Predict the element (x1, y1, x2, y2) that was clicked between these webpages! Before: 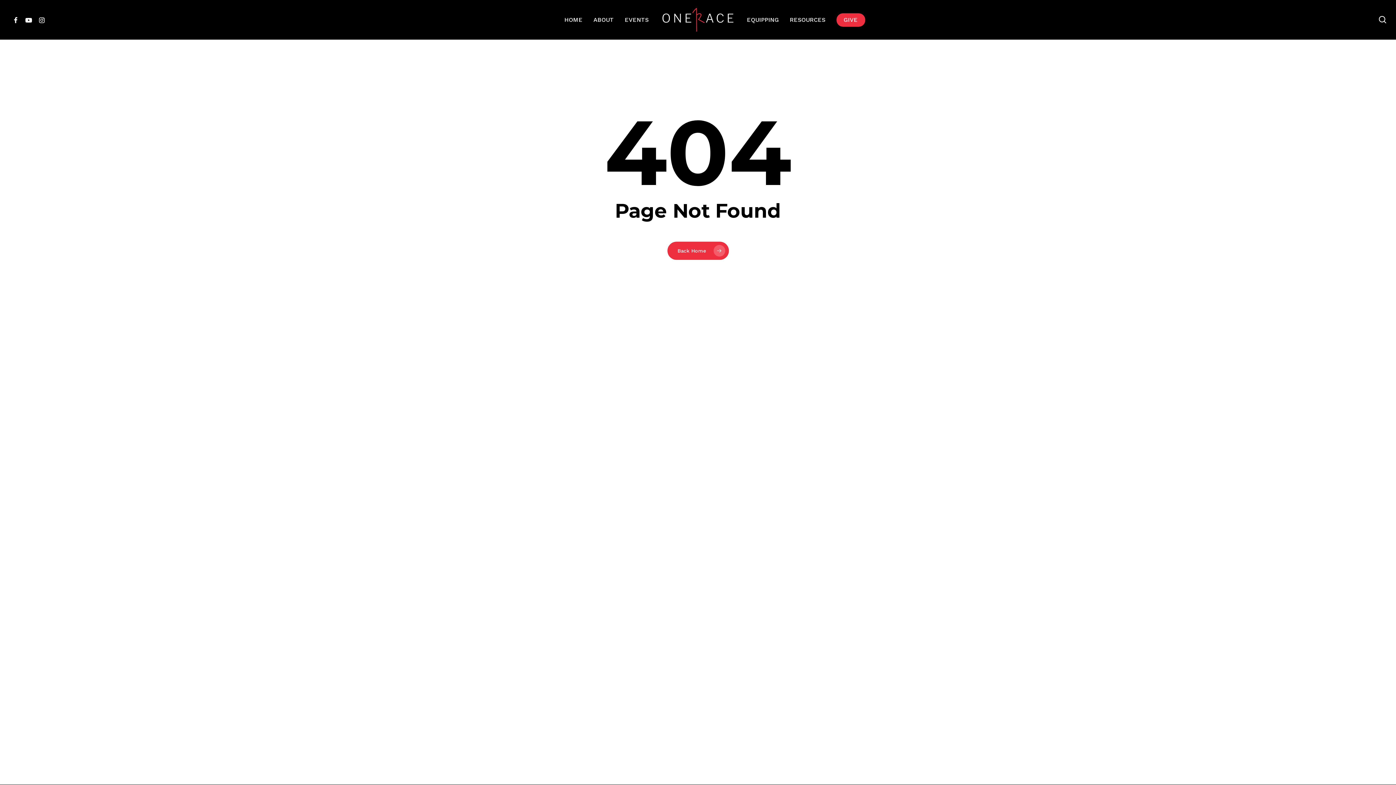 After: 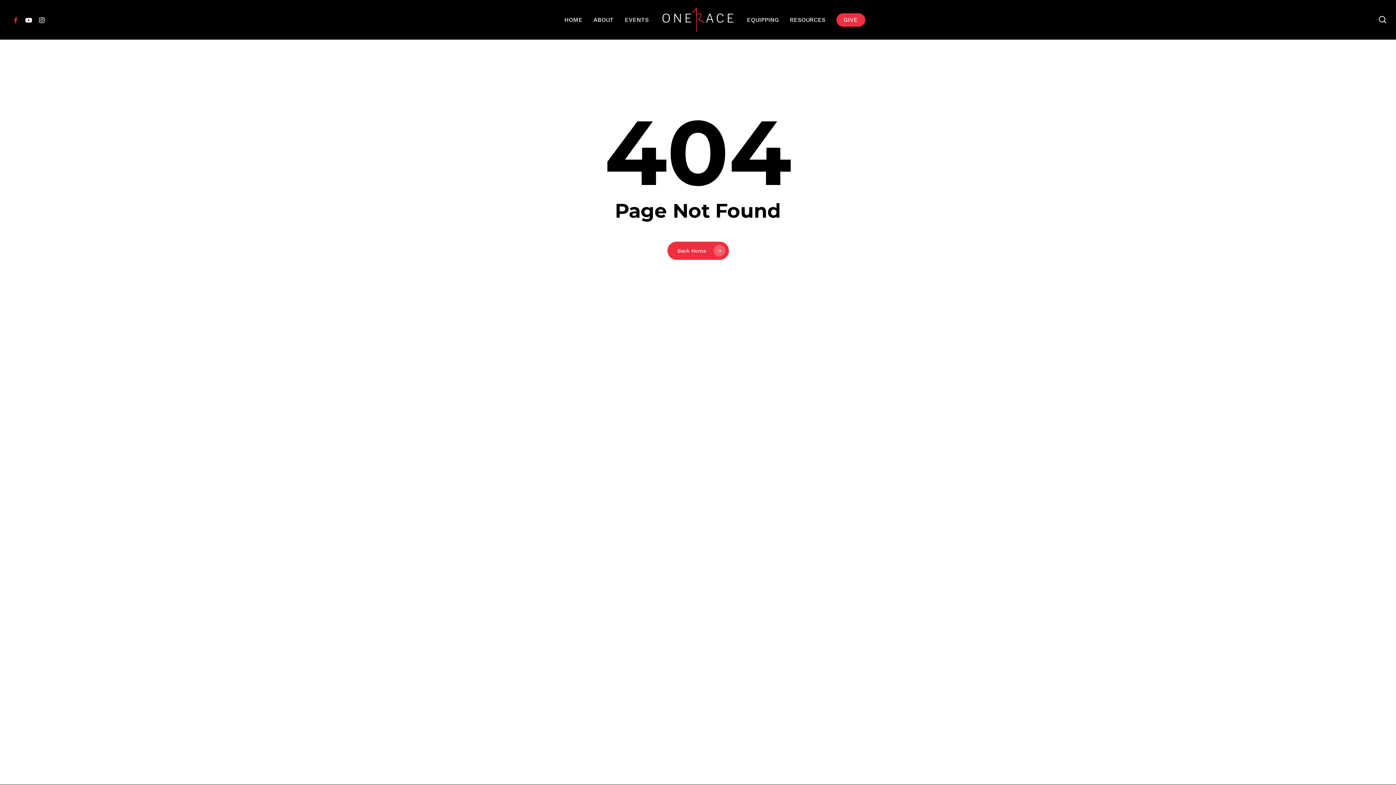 Action: bbox: (9, 15, 22, 24) label: facebook